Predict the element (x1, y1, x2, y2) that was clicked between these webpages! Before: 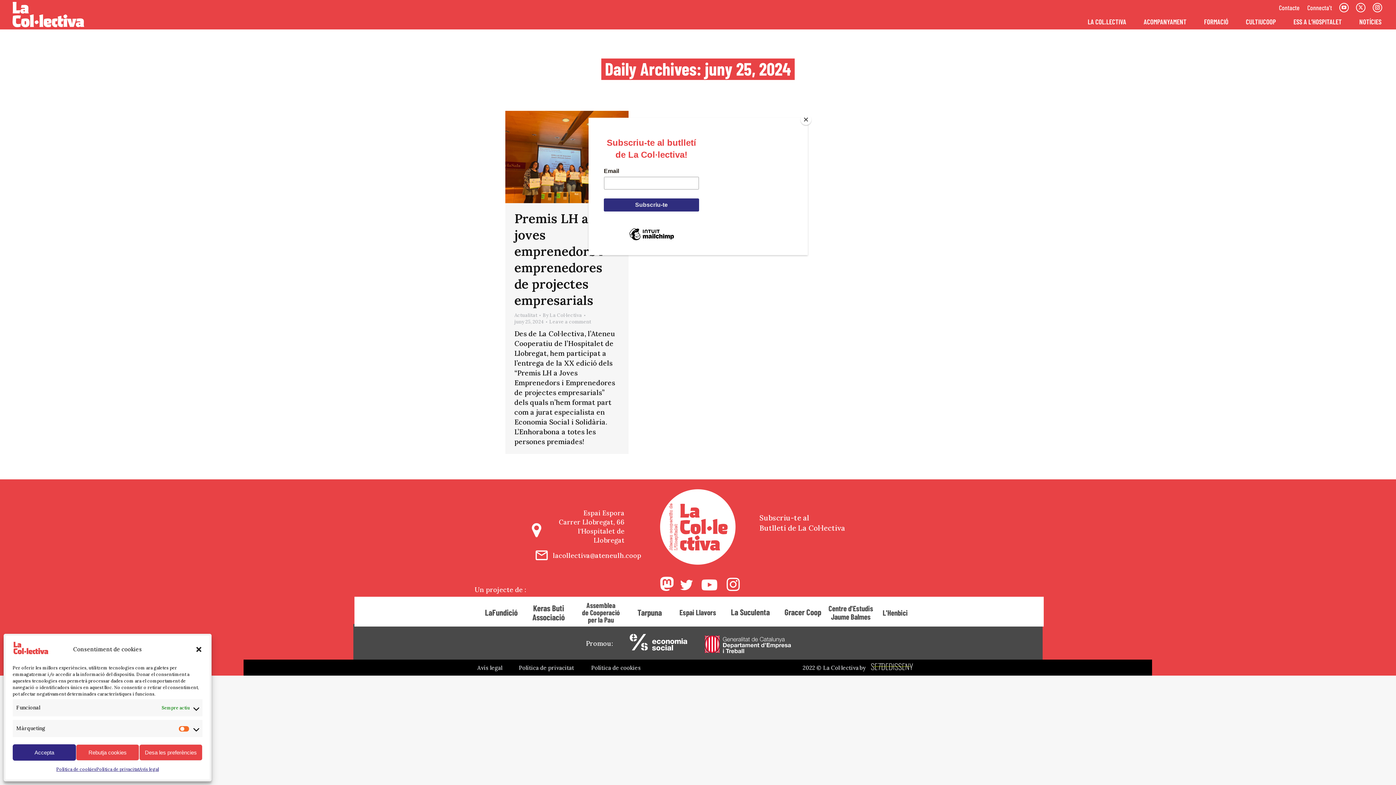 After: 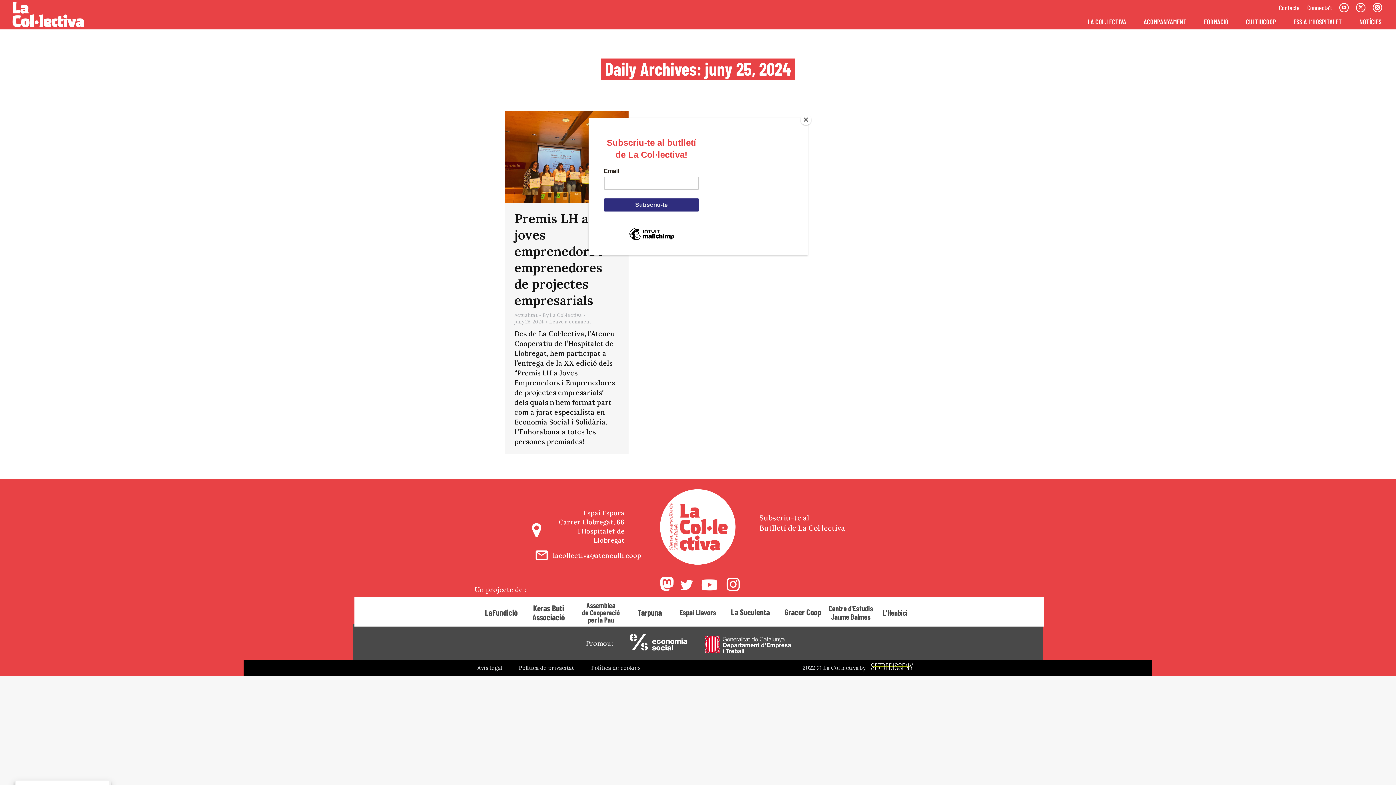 Action: bbox: (139, 744, 202, 761) label: Desa les preferències